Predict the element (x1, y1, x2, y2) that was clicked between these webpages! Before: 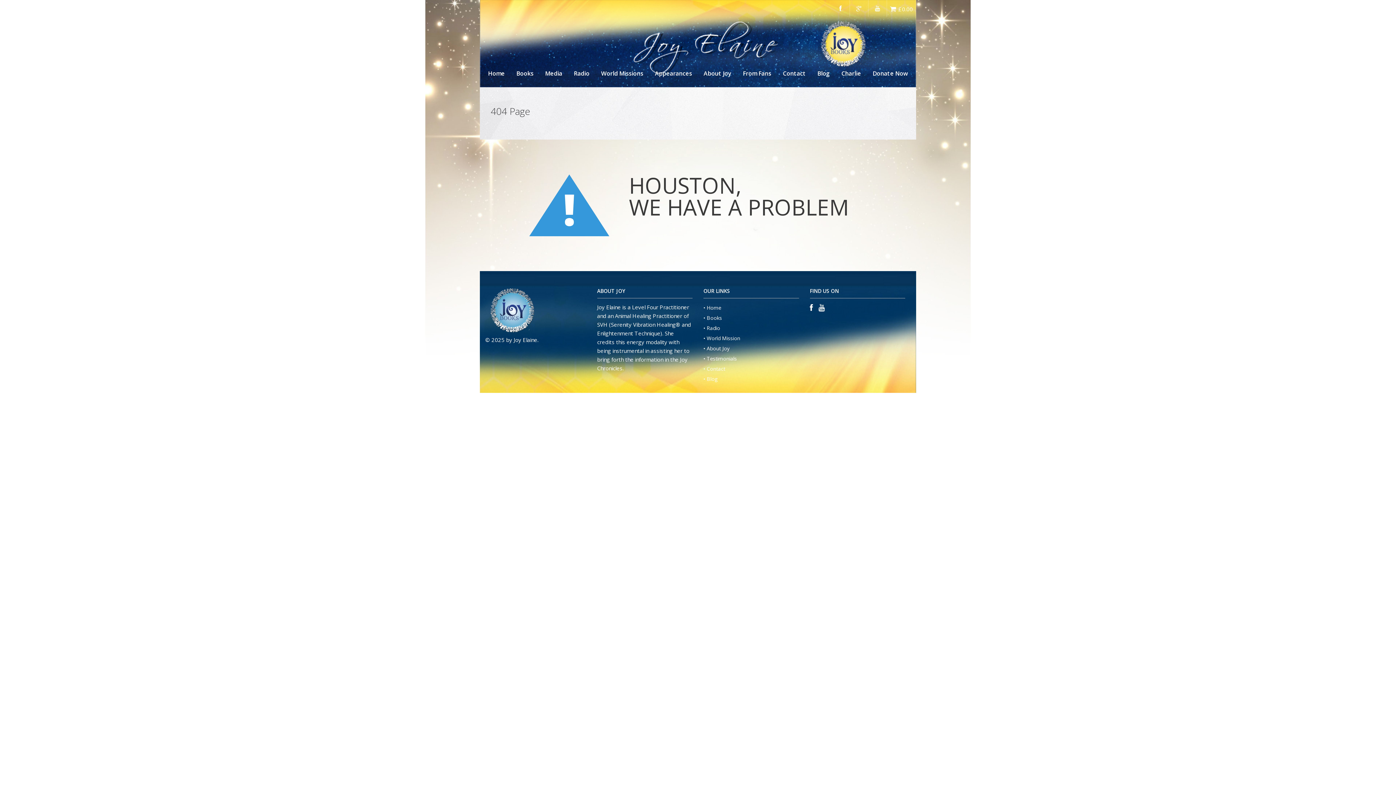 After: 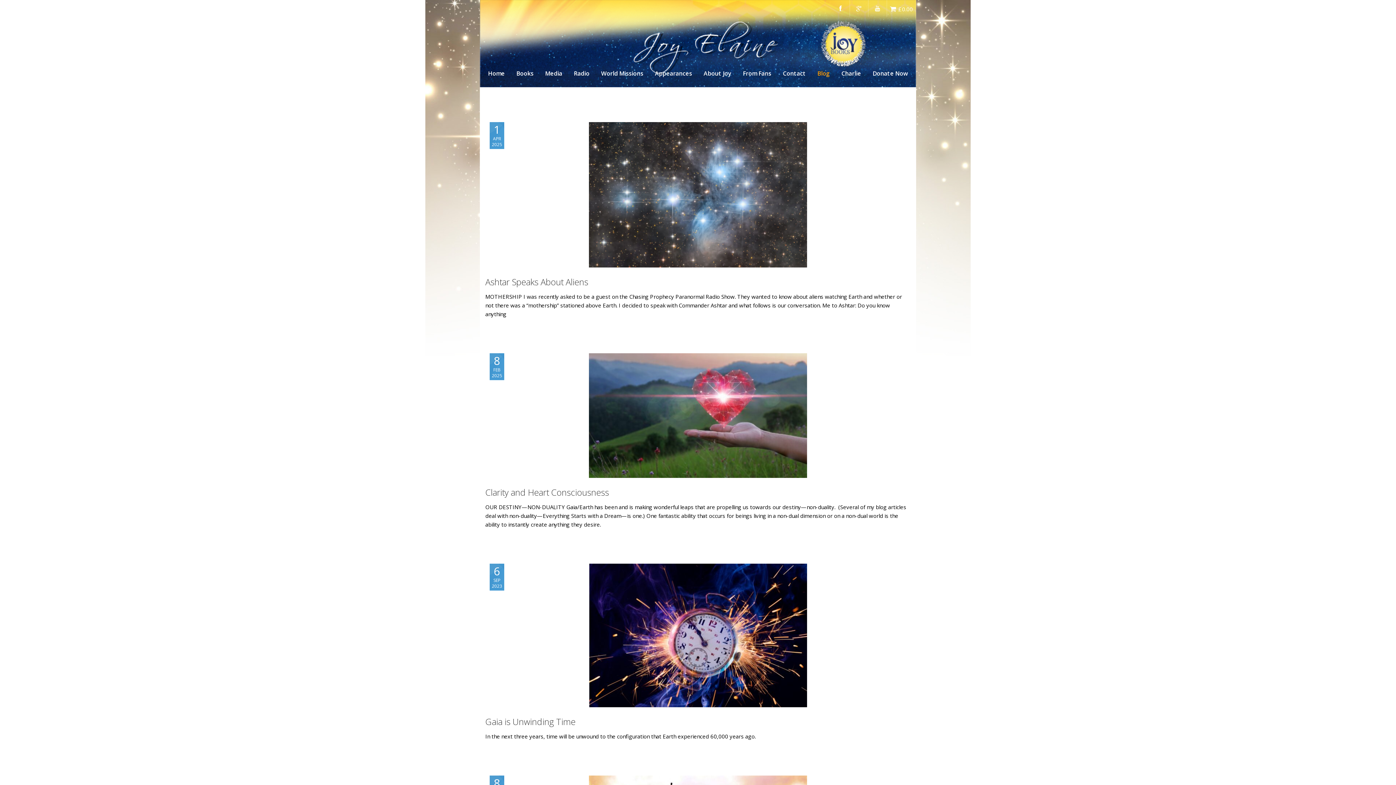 Action: bbox: (811, 69, 835, 77) label: Blog